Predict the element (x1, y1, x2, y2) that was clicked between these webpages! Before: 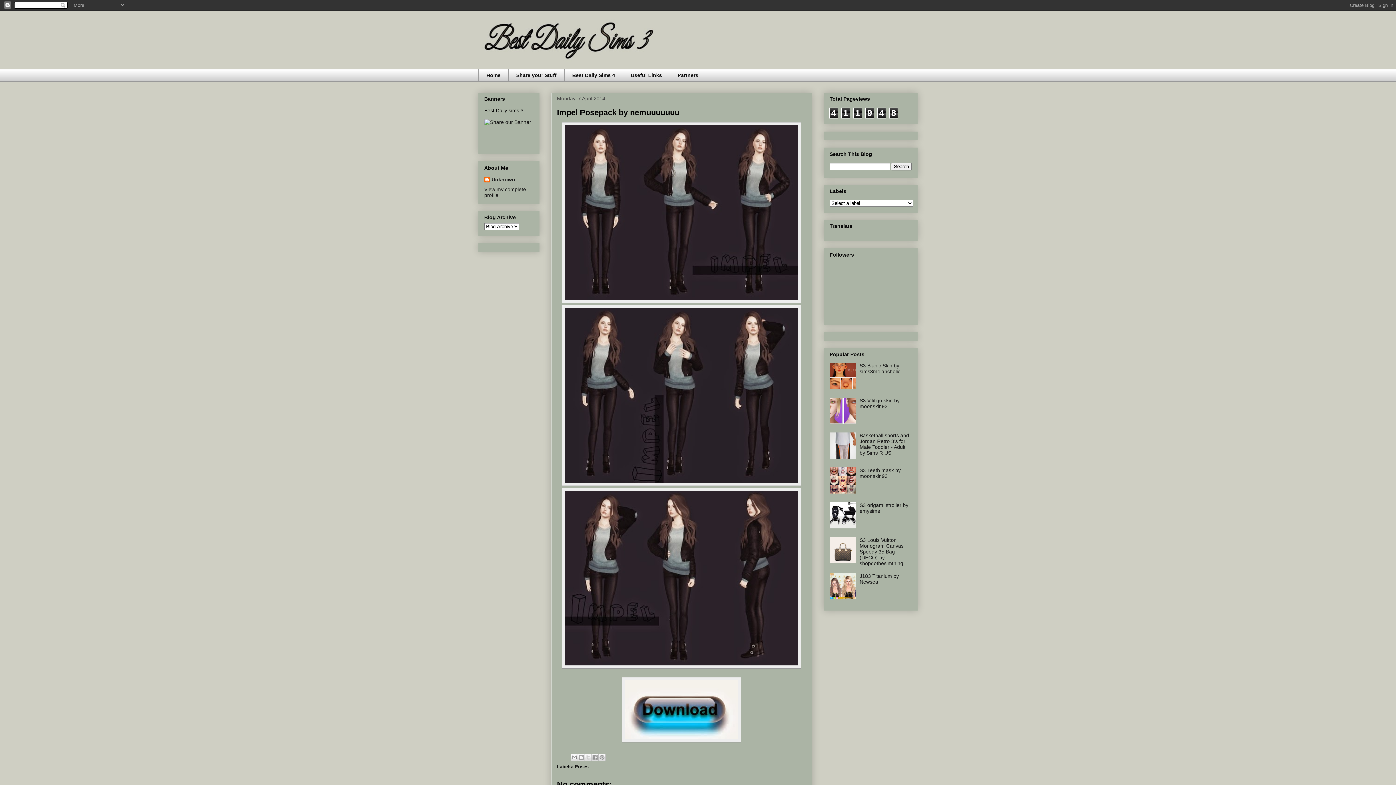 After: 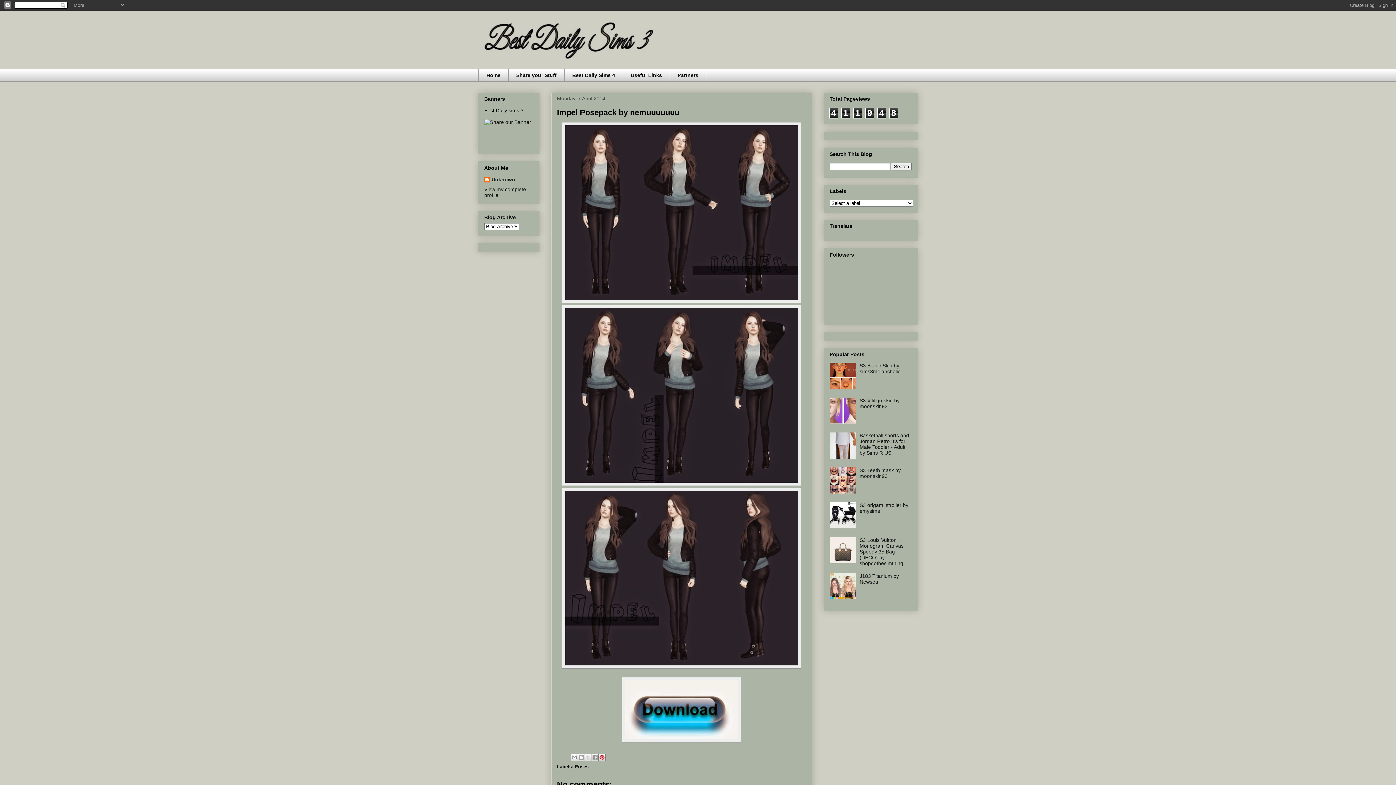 Action: bbox: (598, 754, 605, 761) label: Share to Pinterest